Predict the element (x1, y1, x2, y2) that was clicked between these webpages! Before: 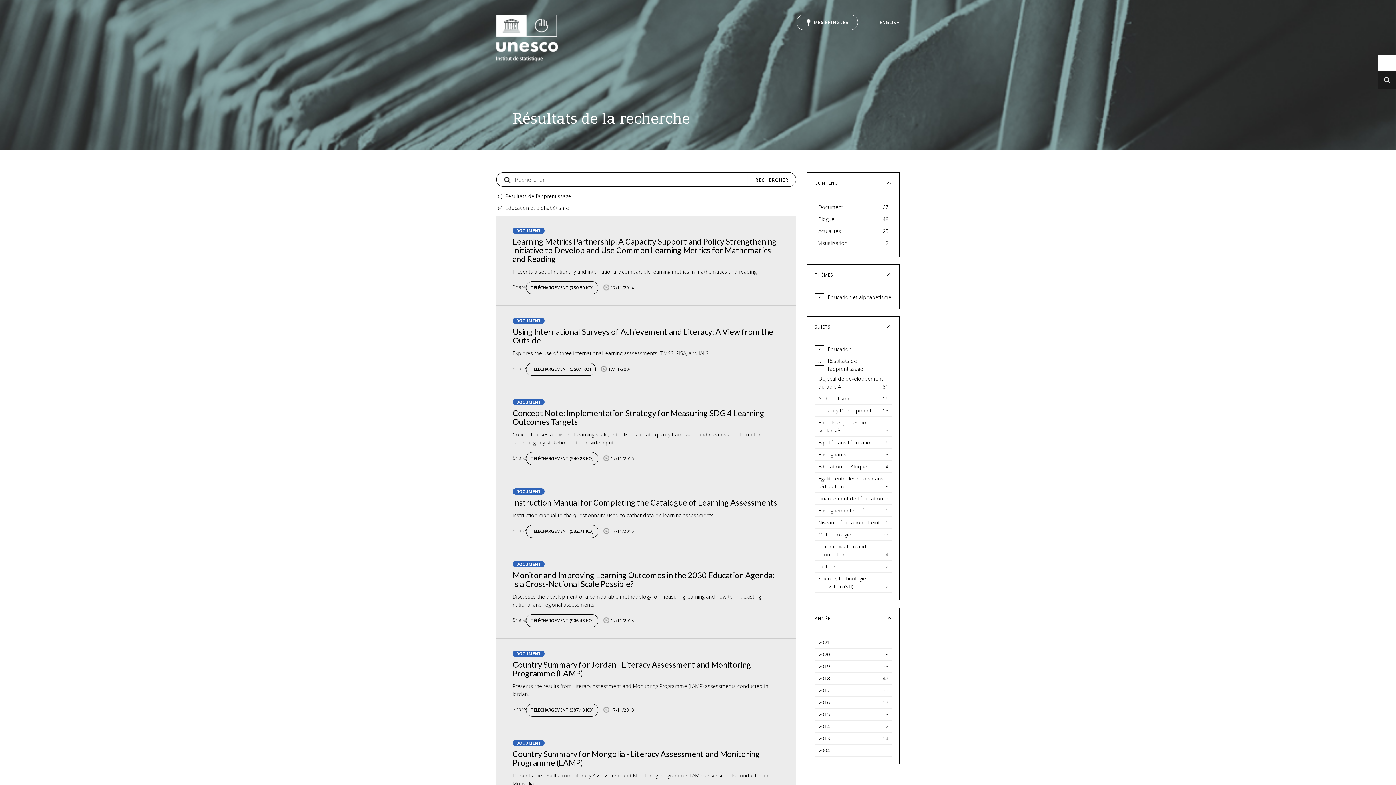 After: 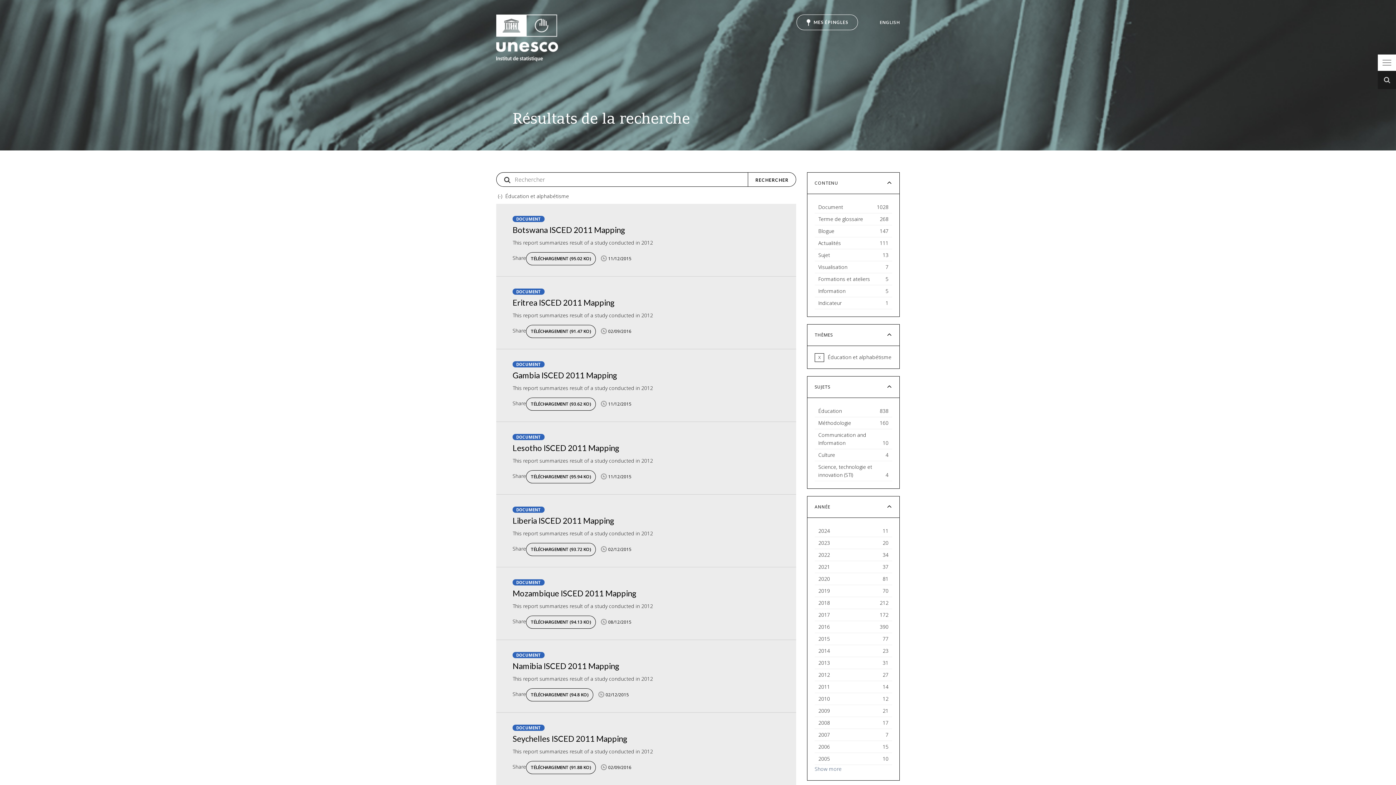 Action: bbox: (814, 345, 824, 354) label: X
Remove Éducation filter